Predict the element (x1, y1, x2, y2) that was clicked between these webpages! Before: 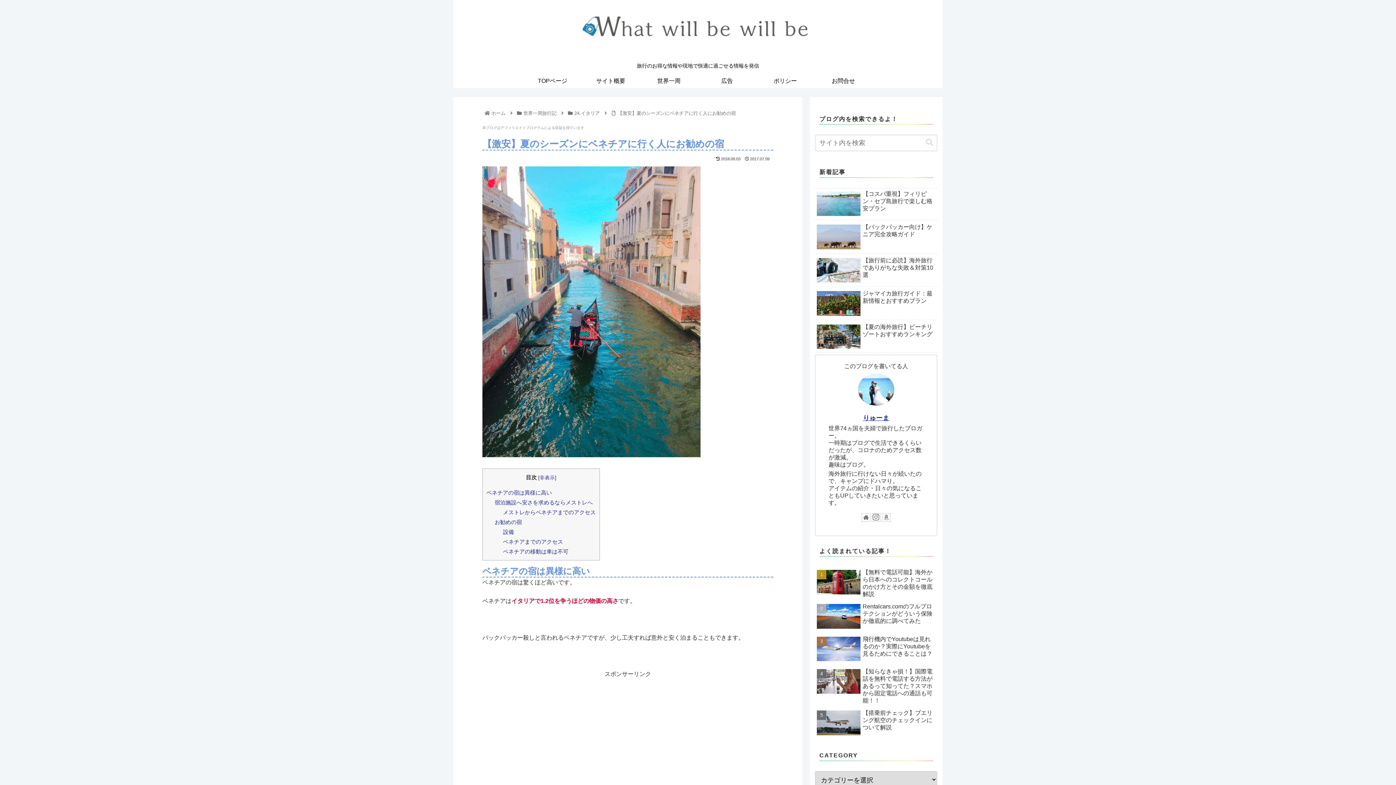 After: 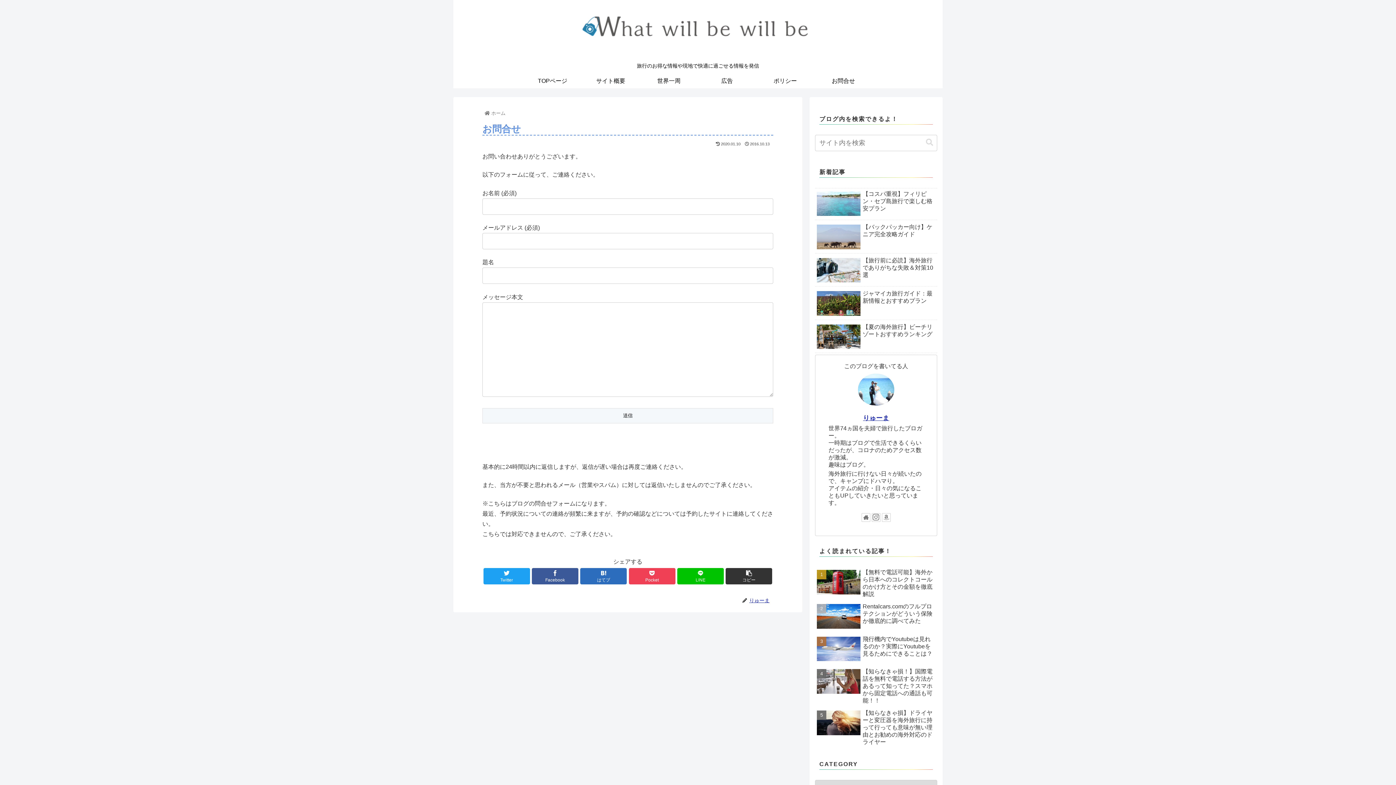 Action: bbox: (814, 73, 872, 88) label: お問合せ